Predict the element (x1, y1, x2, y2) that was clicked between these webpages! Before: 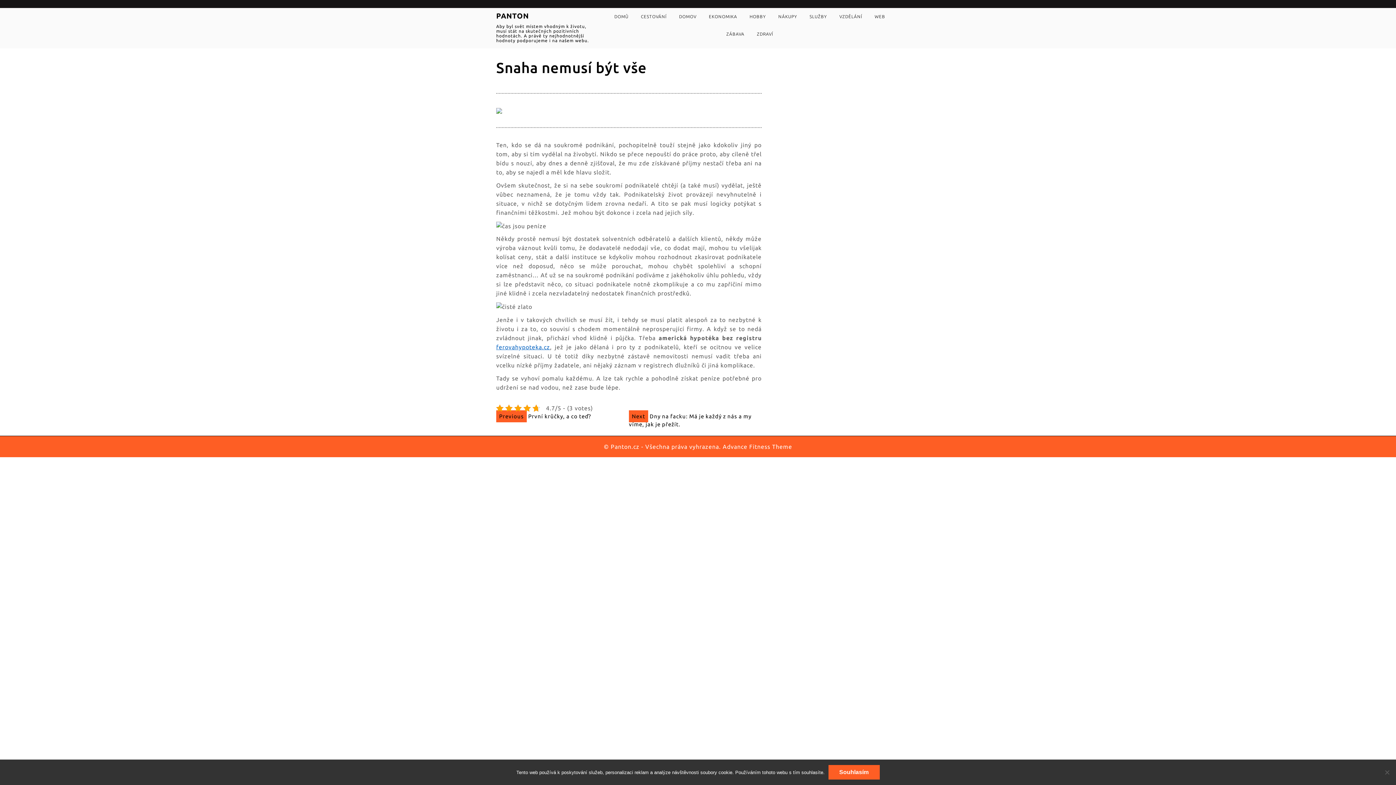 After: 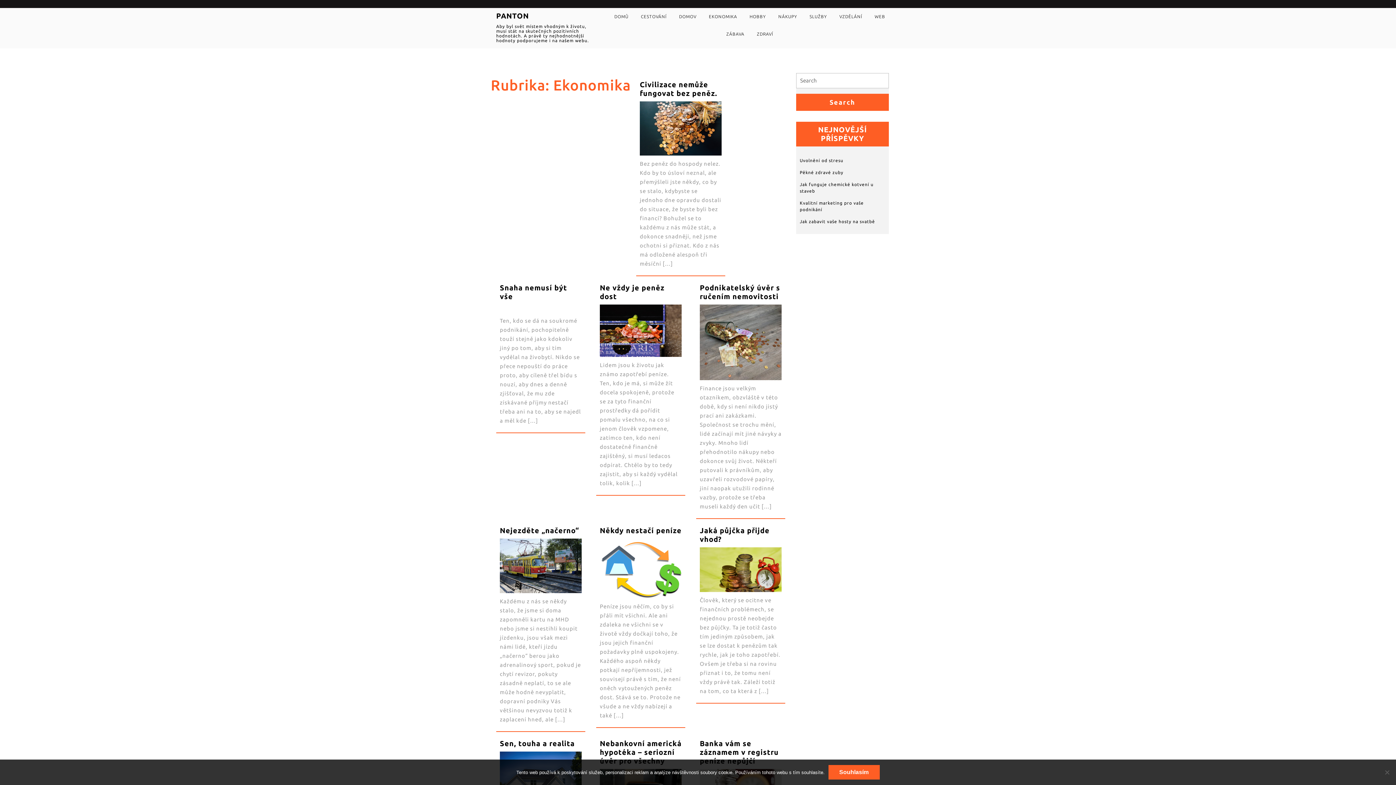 Action: bbox: (703, 8, 742, 25) label: EKONOMIKA